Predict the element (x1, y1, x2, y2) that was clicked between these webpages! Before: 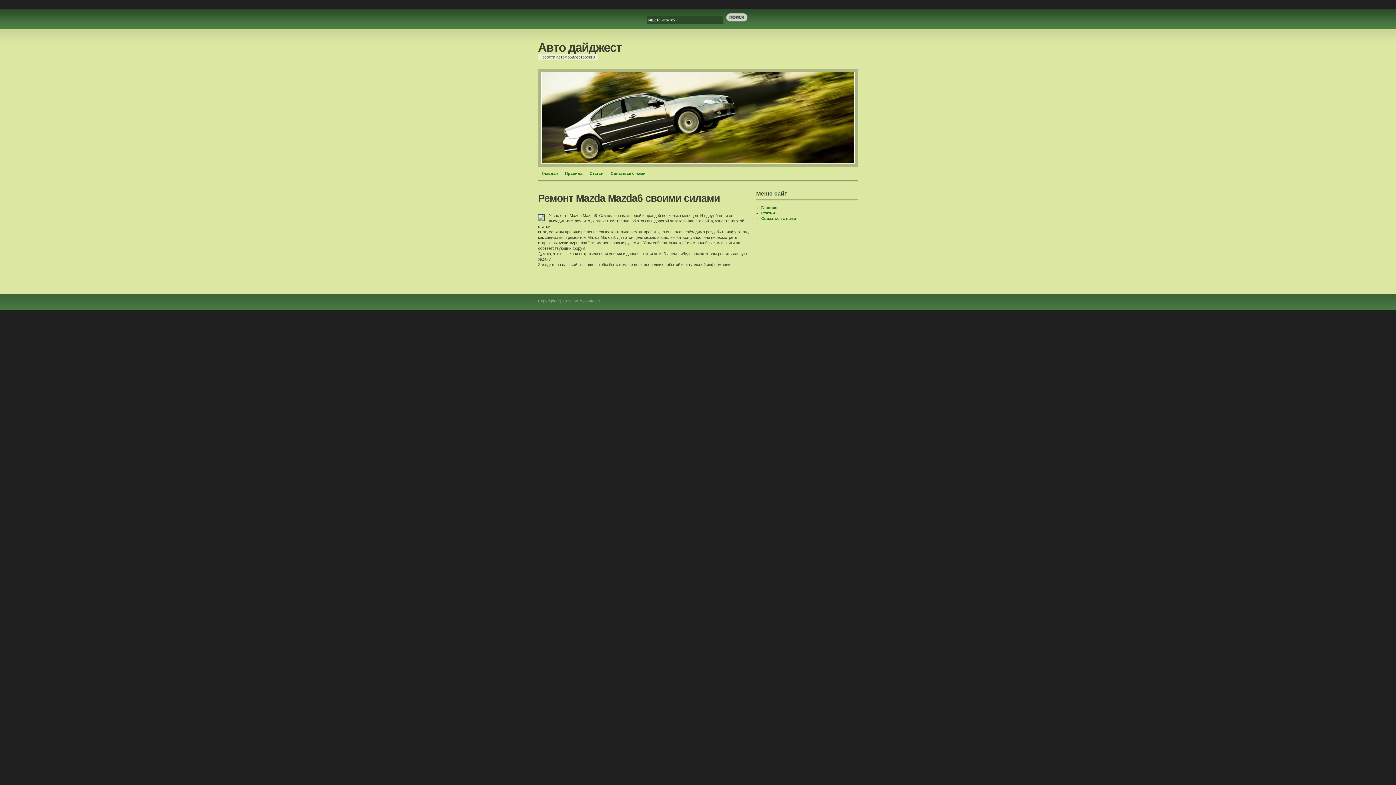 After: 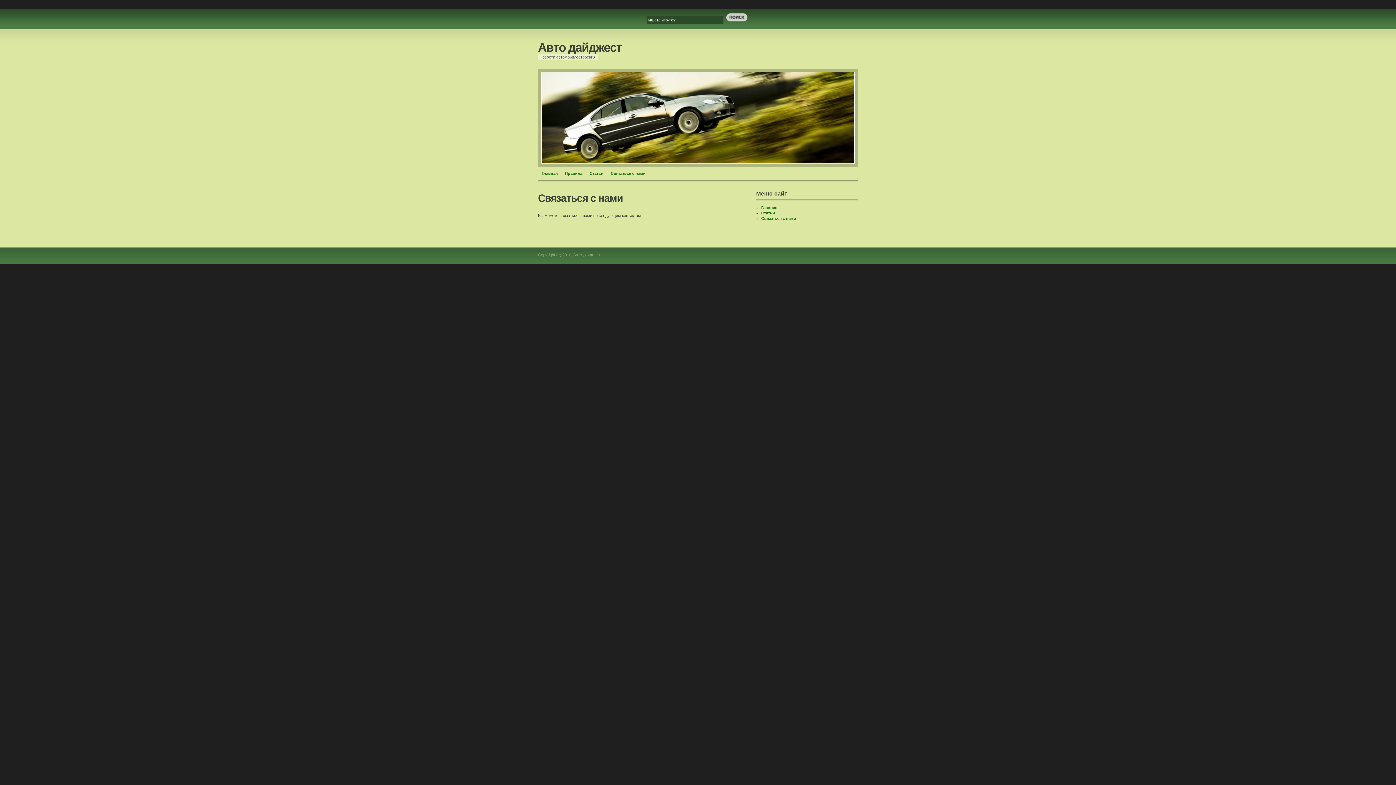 Action: label: Связаться с нами bbox: (761, 216, 796, 220)